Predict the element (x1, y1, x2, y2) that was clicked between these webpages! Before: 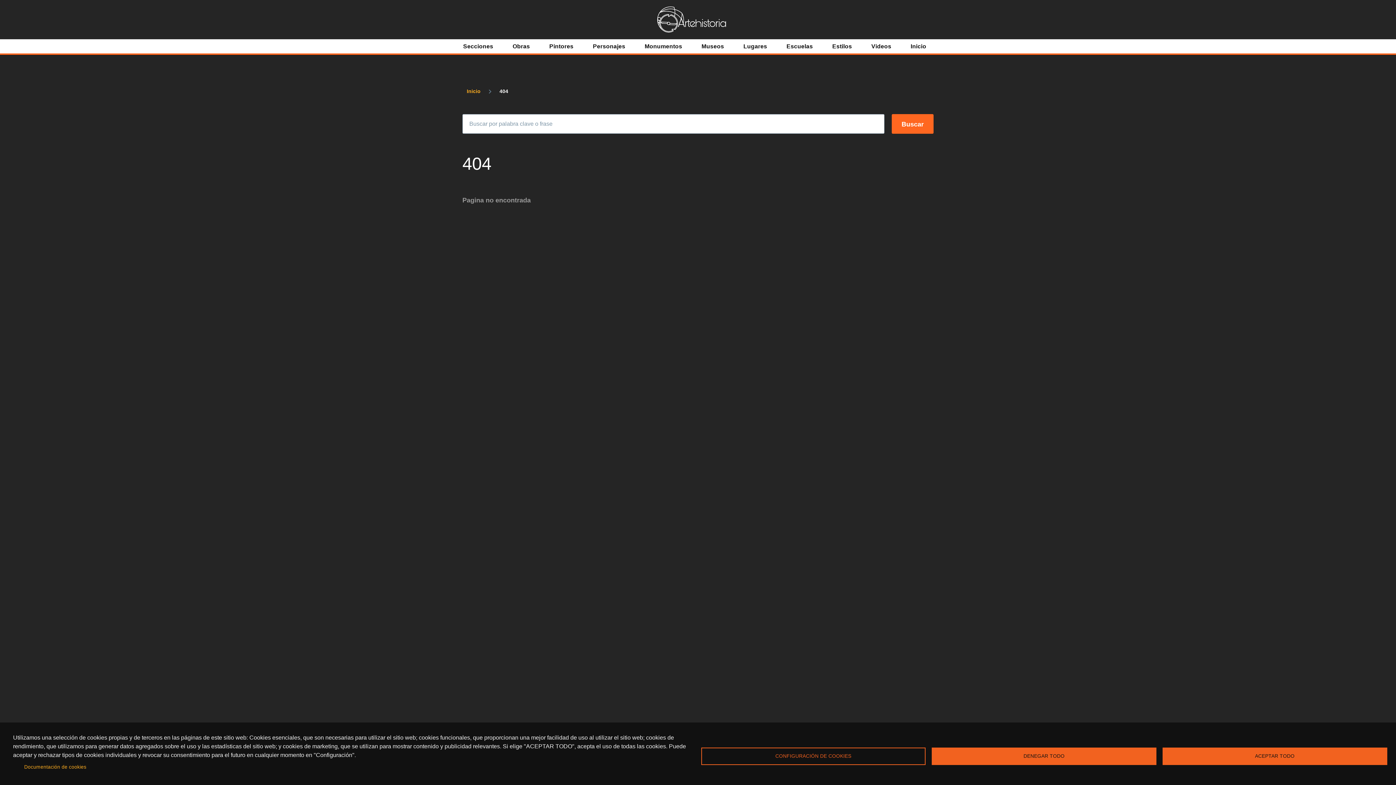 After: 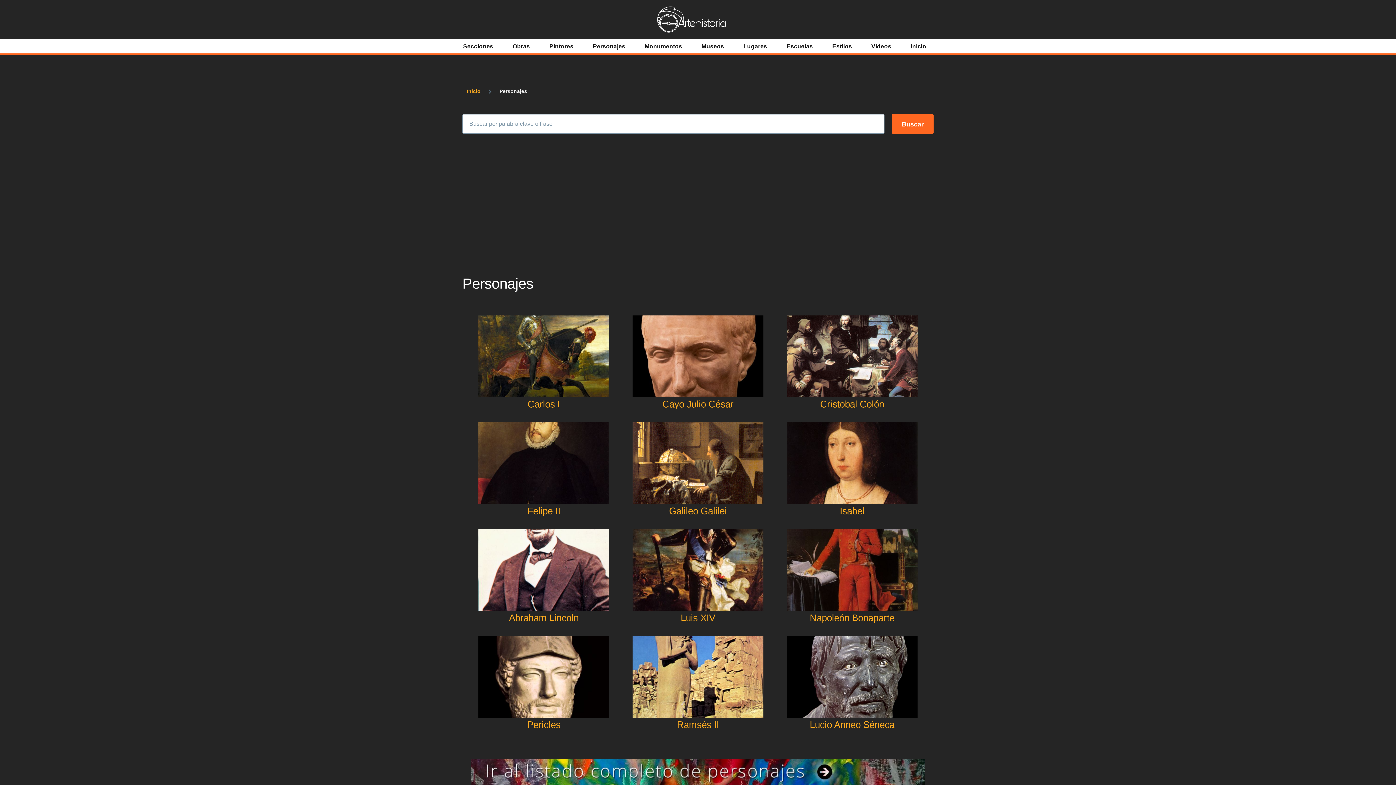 Action: bbox: (593, 40, 625, 52) label: Personajes